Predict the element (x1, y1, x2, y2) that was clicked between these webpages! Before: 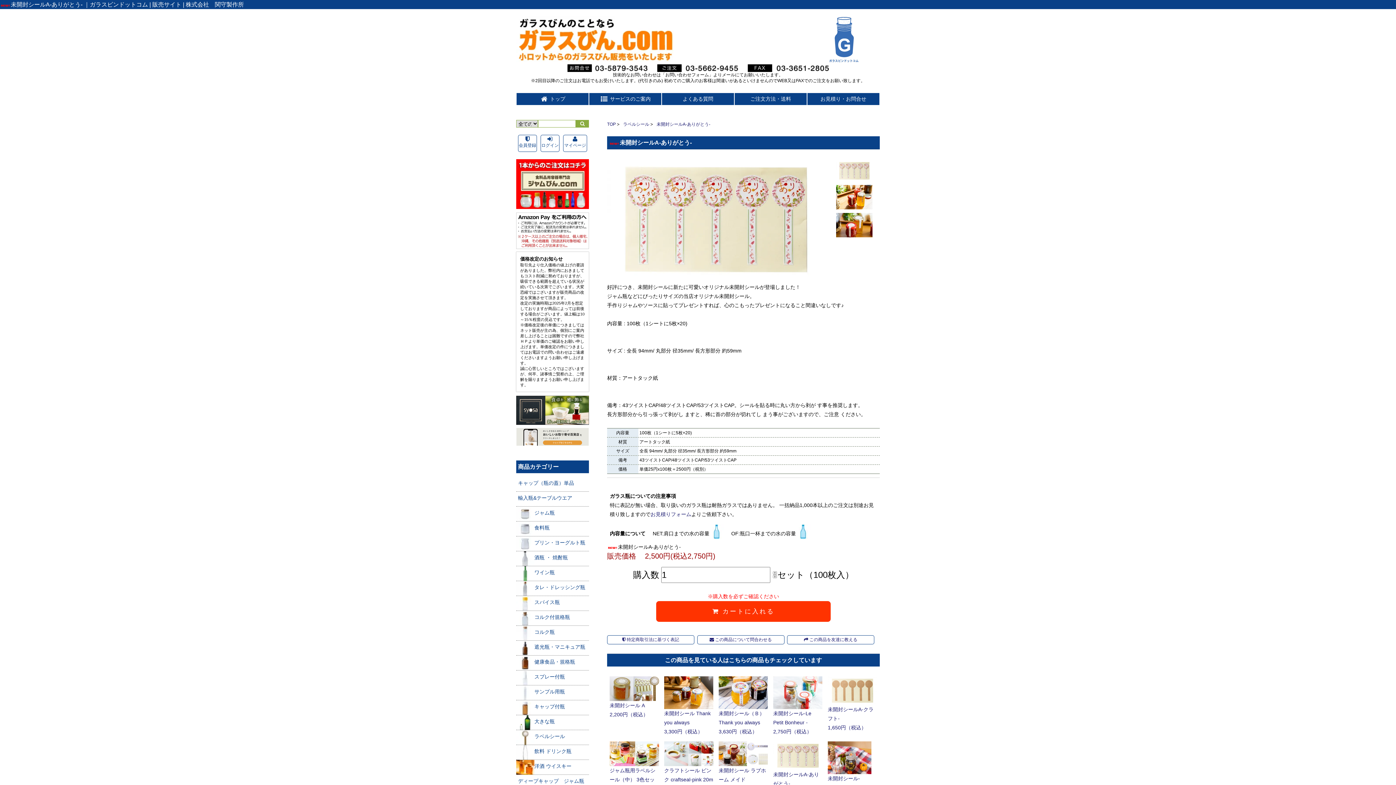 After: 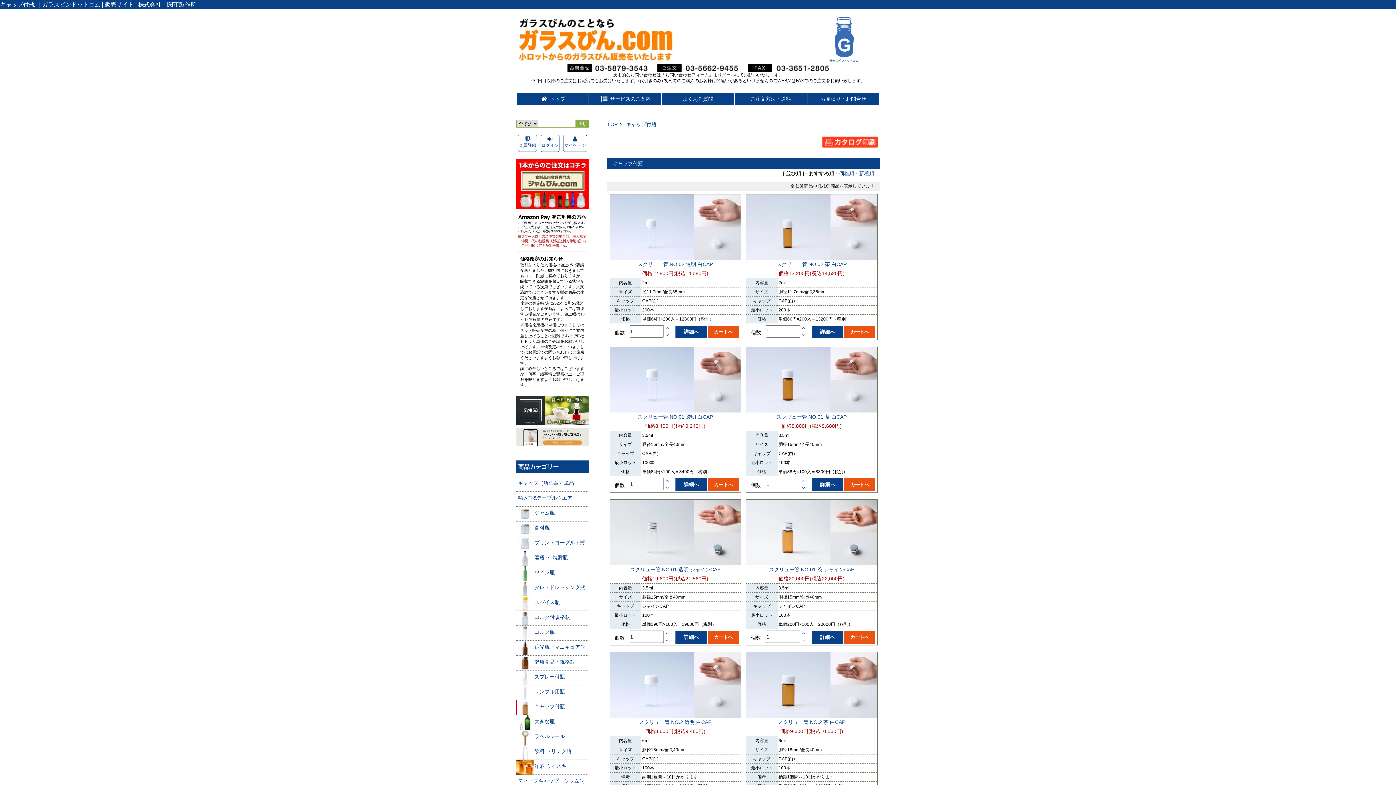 Action: label: キャップ付瓶 bbox: (516, 700, 589, 715)